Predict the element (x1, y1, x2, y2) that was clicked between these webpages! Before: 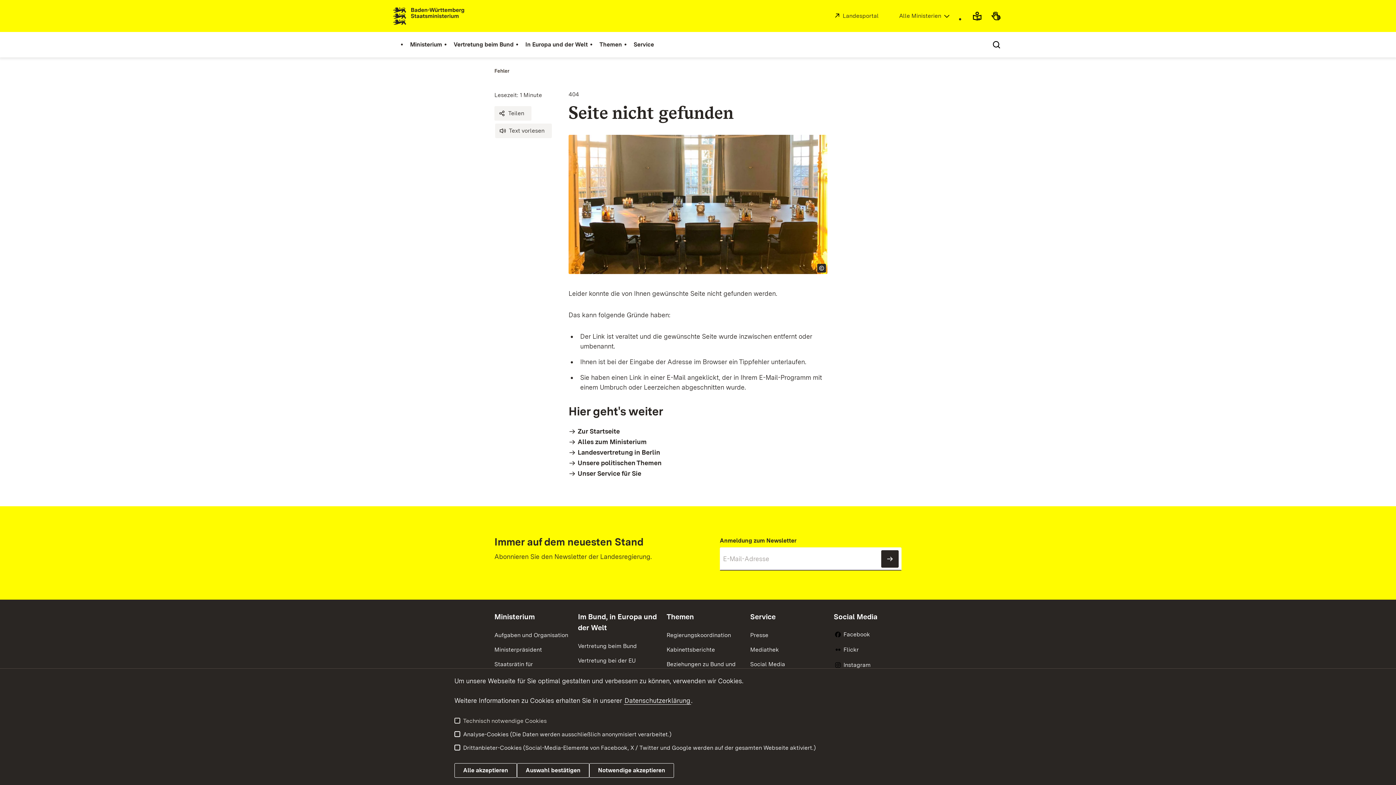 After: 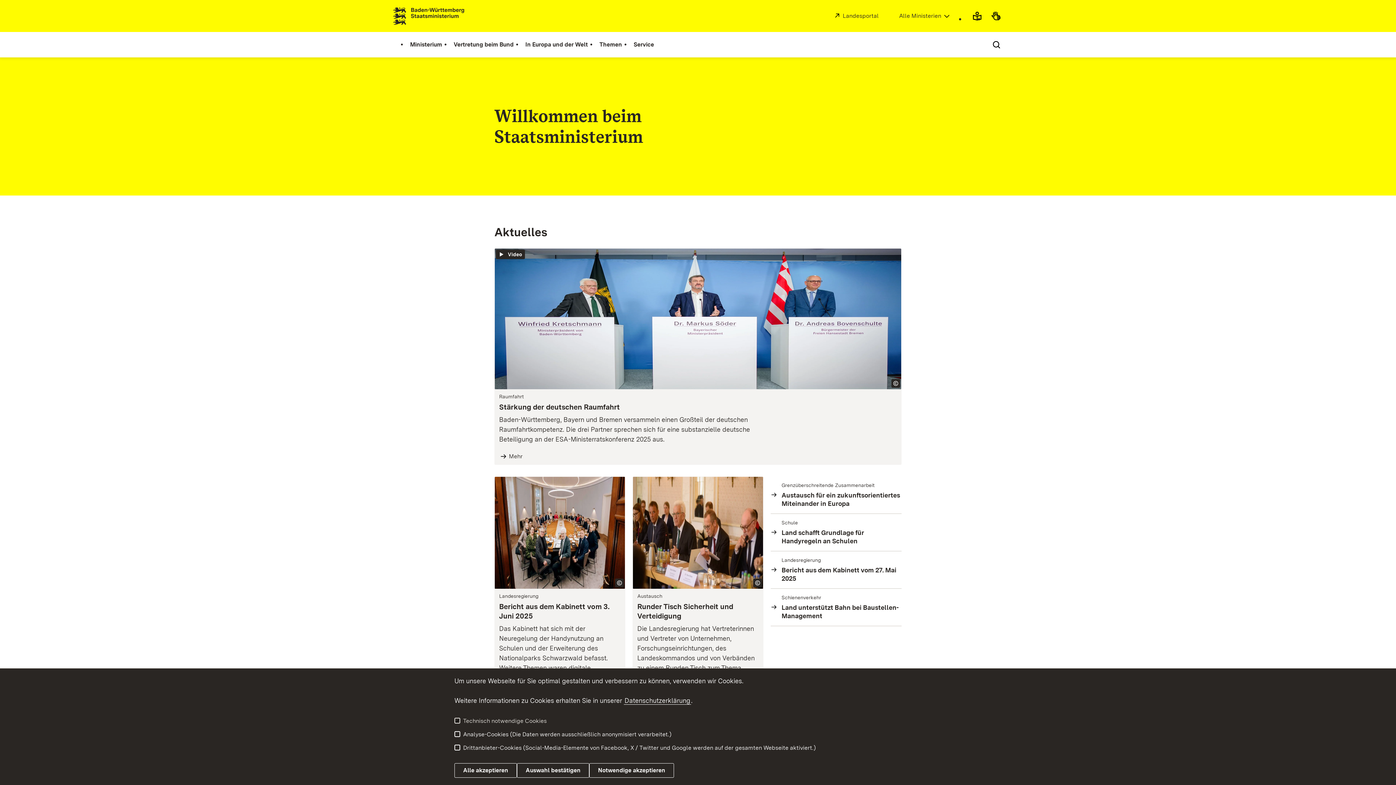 Action: label: Link zur Startseite bbox: (392, 6, 821, 25)